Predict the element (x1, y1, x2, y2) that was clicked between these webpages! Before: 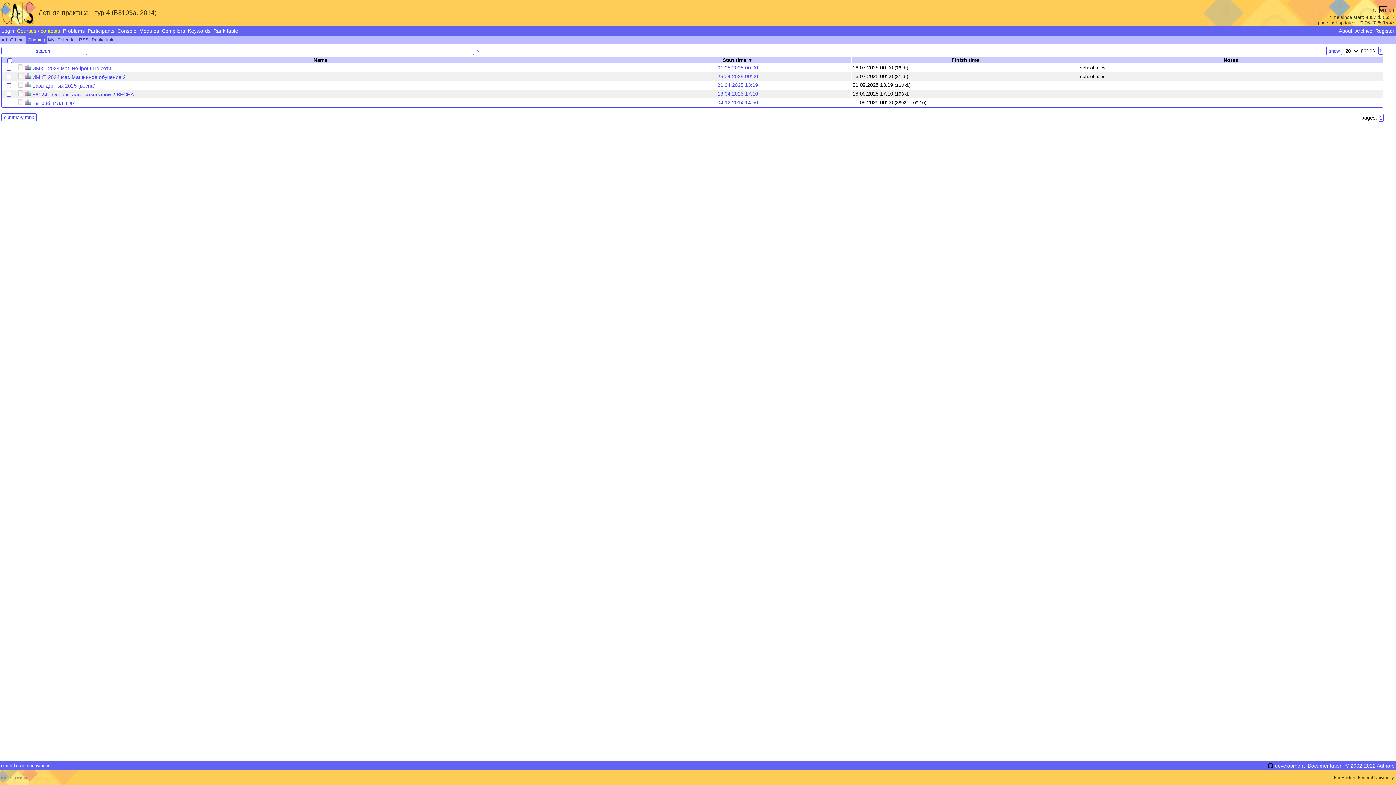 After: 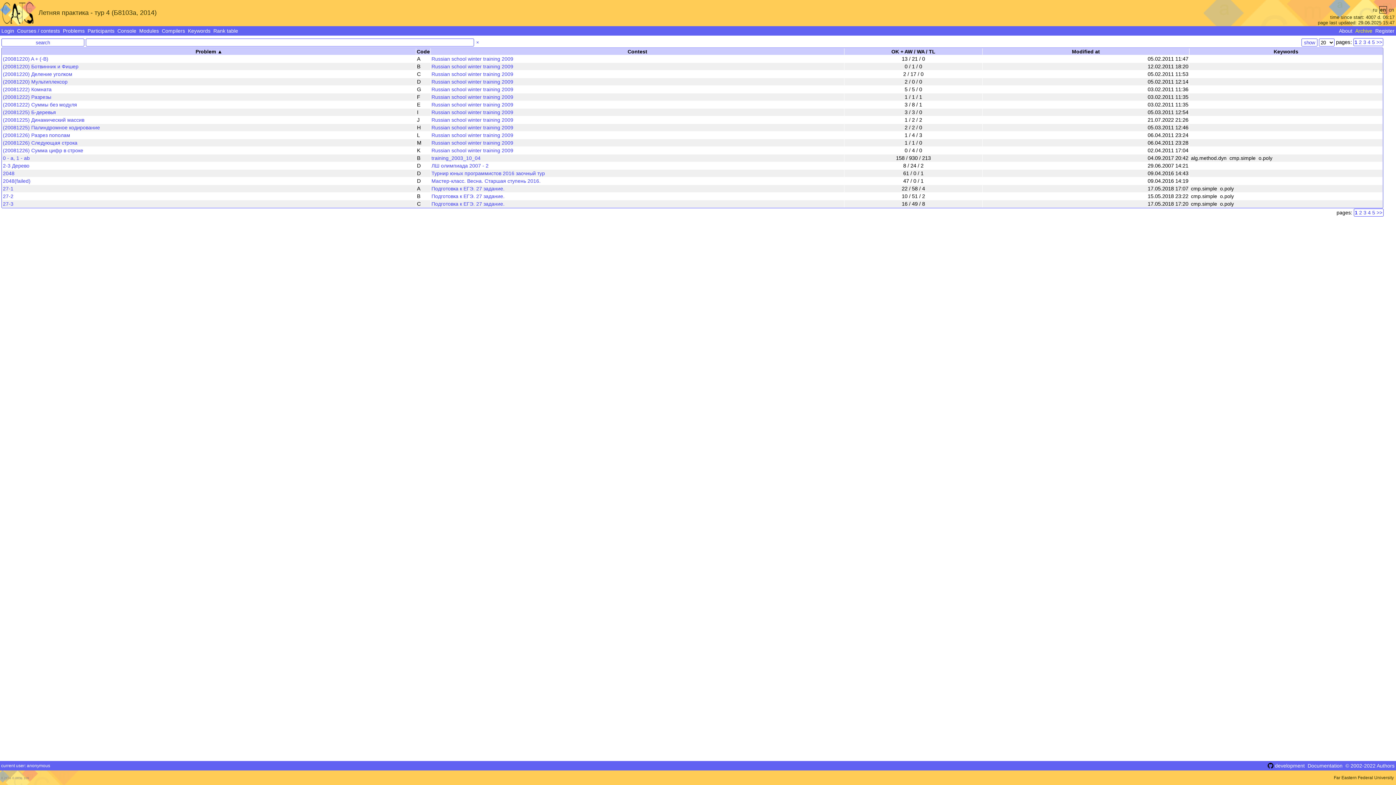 Action: label: Archive bbox: (1354, 26, 1374, 35)